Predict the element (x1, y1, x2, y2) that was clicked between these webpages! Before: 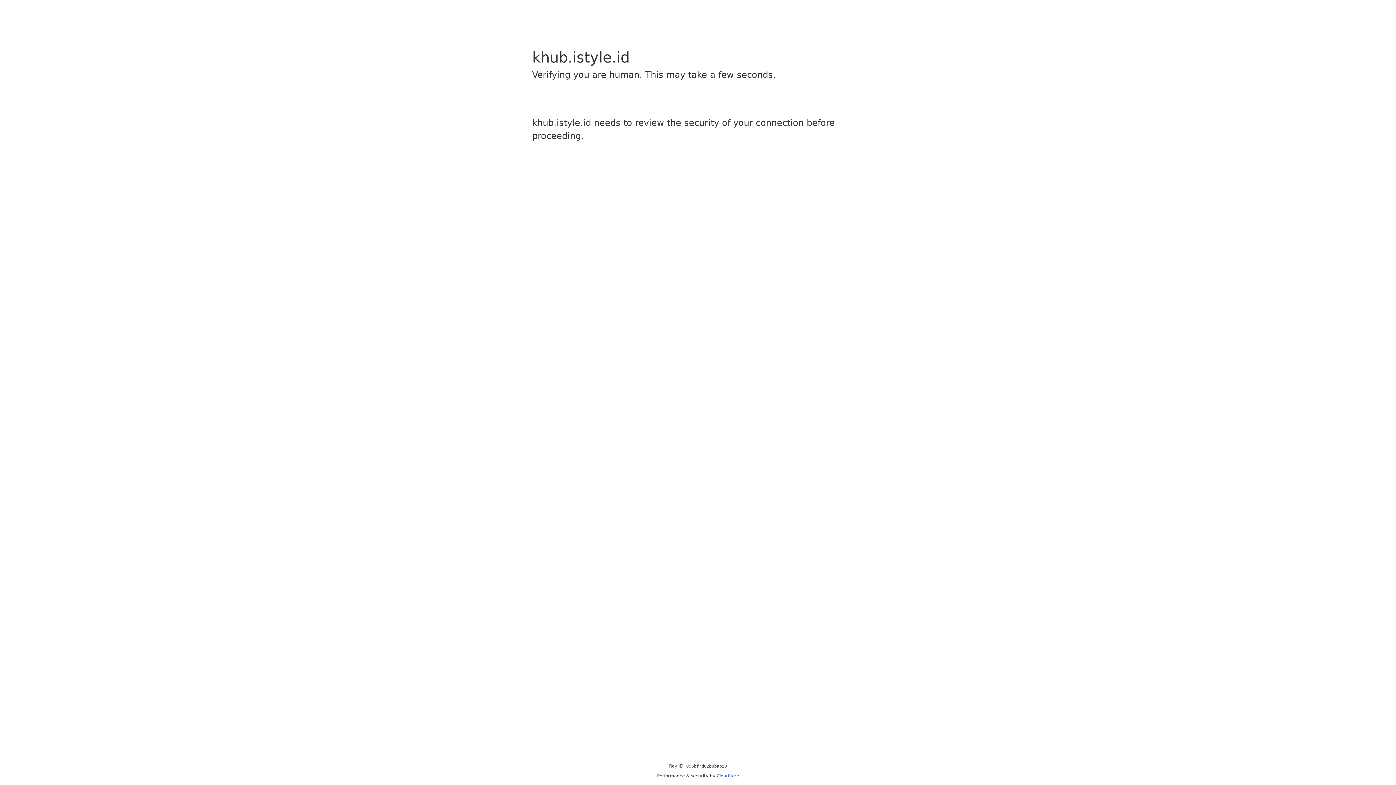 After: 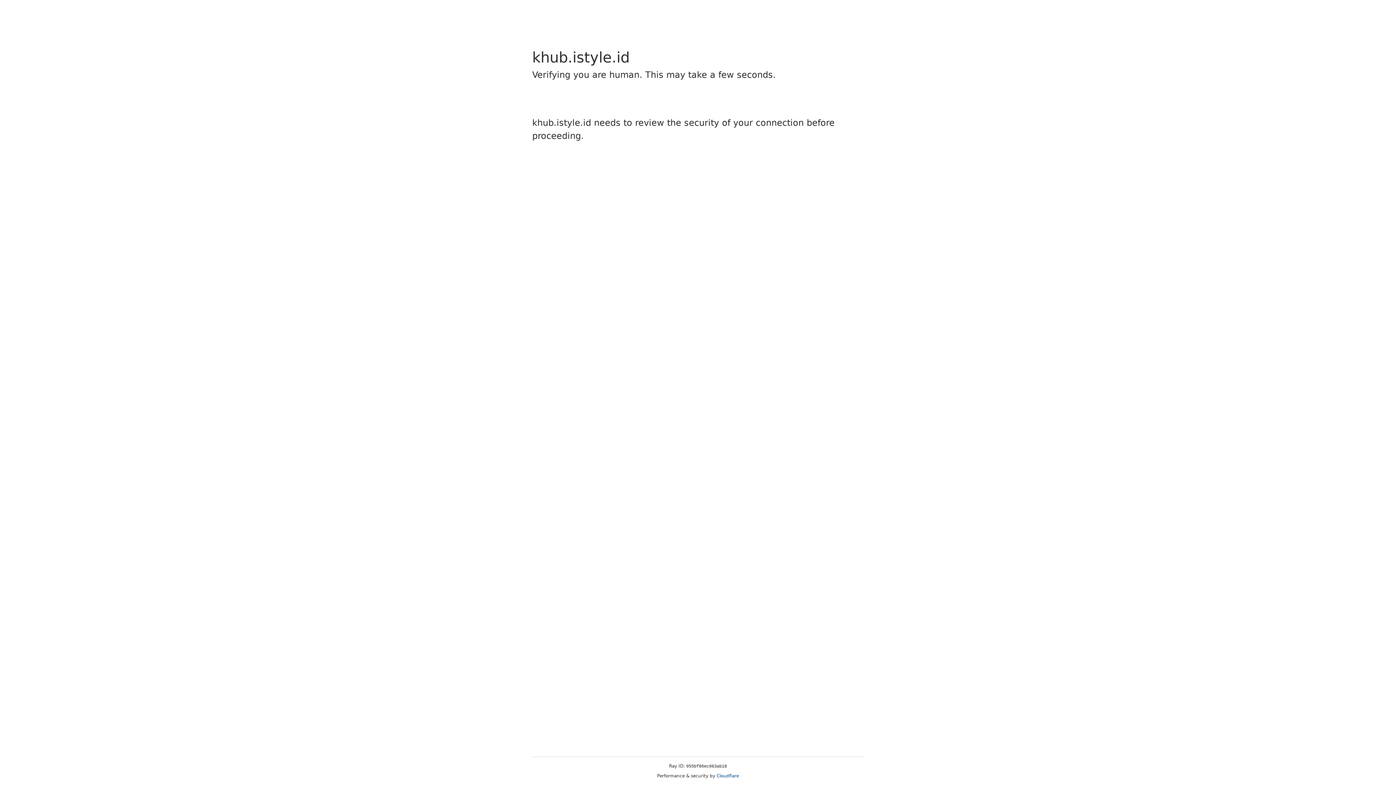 Action: bbox: (716, 773, 739, 778) label: Cloudflare